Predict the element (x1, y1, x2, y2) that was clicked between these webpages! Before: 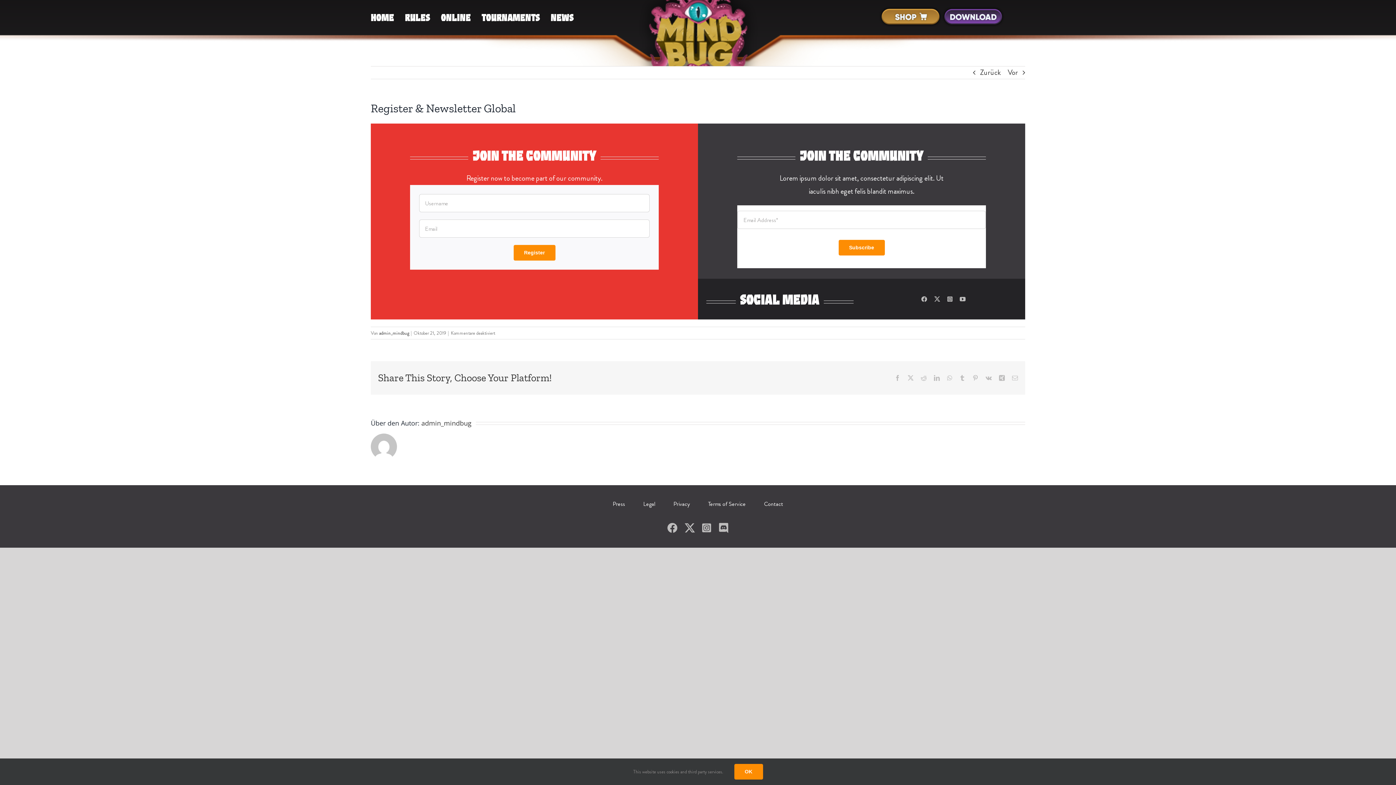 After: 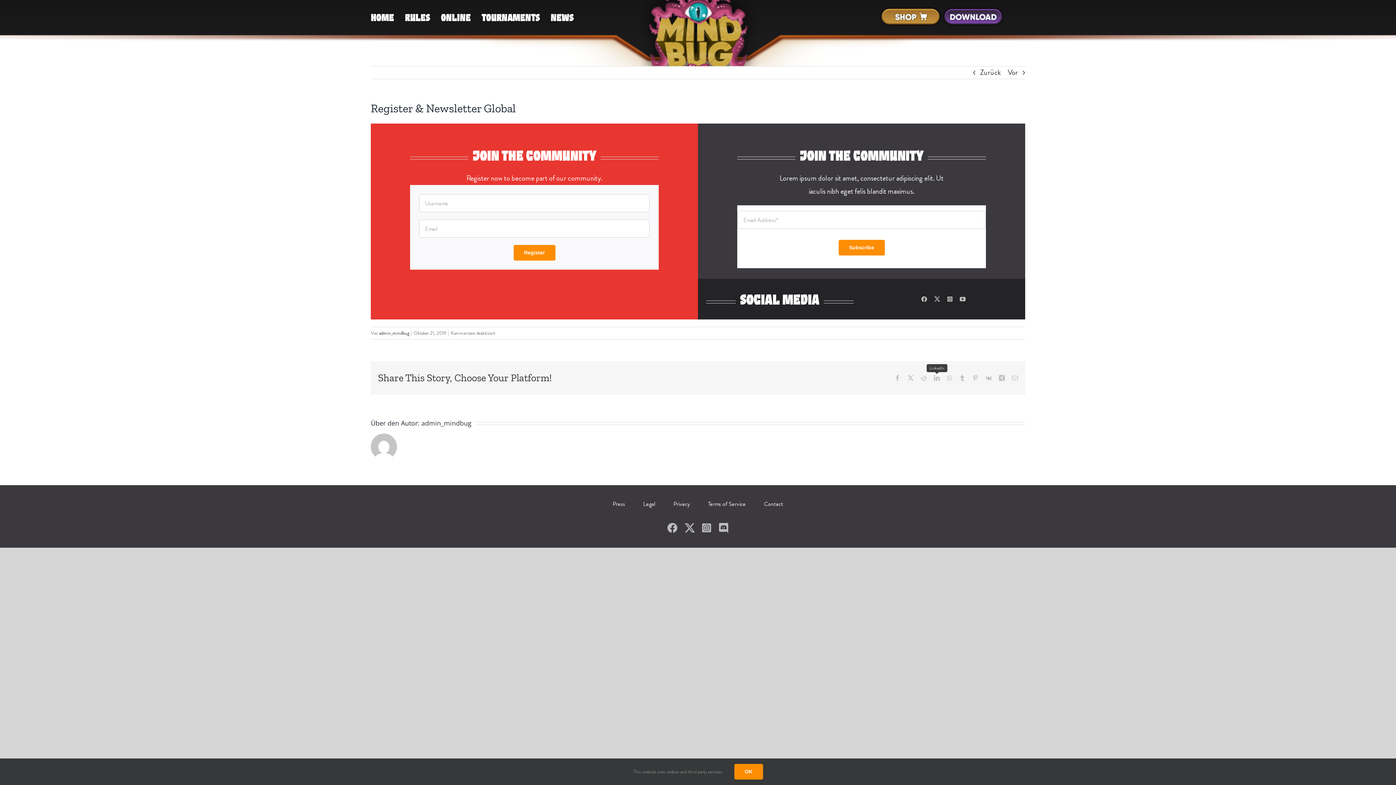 Action: label: LinkedIn bbox: (934, 375, 940, 381)